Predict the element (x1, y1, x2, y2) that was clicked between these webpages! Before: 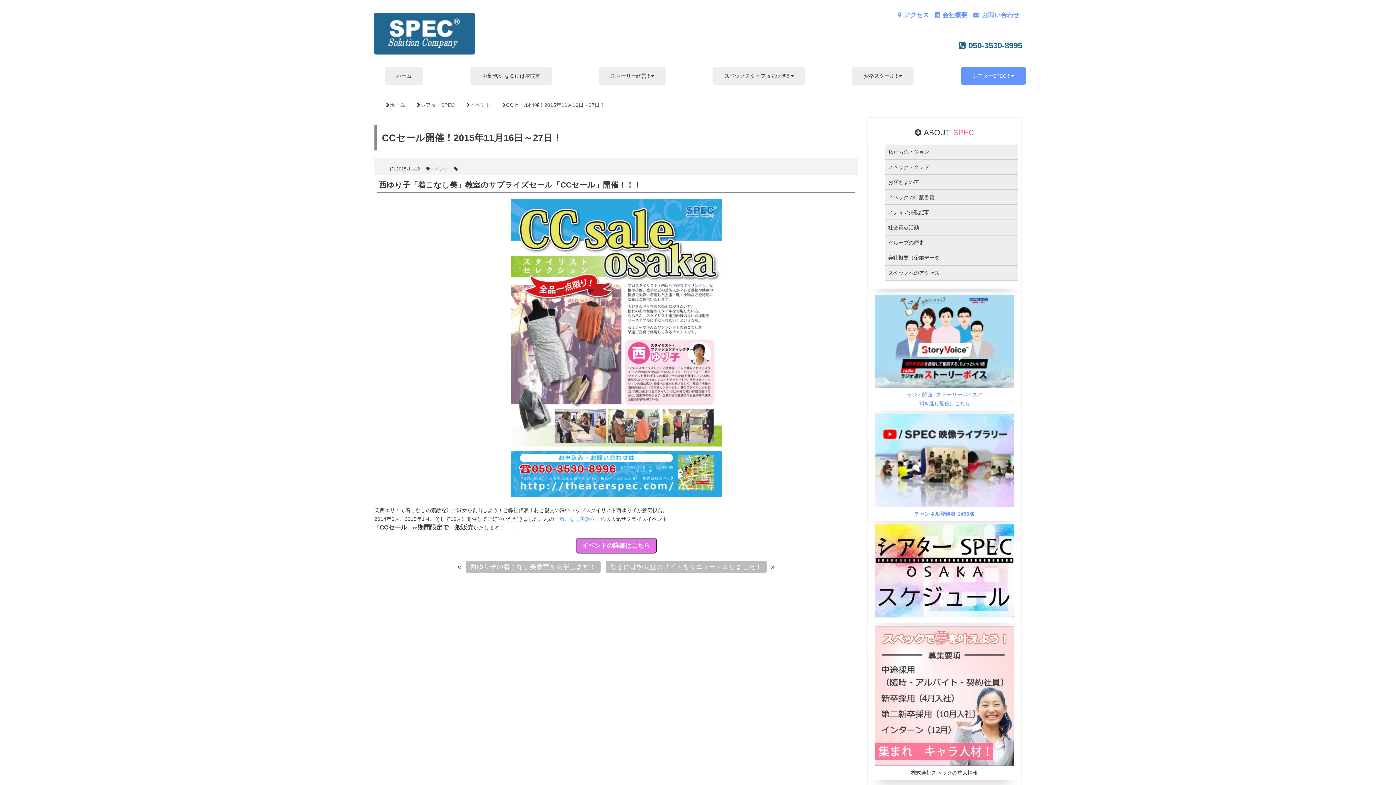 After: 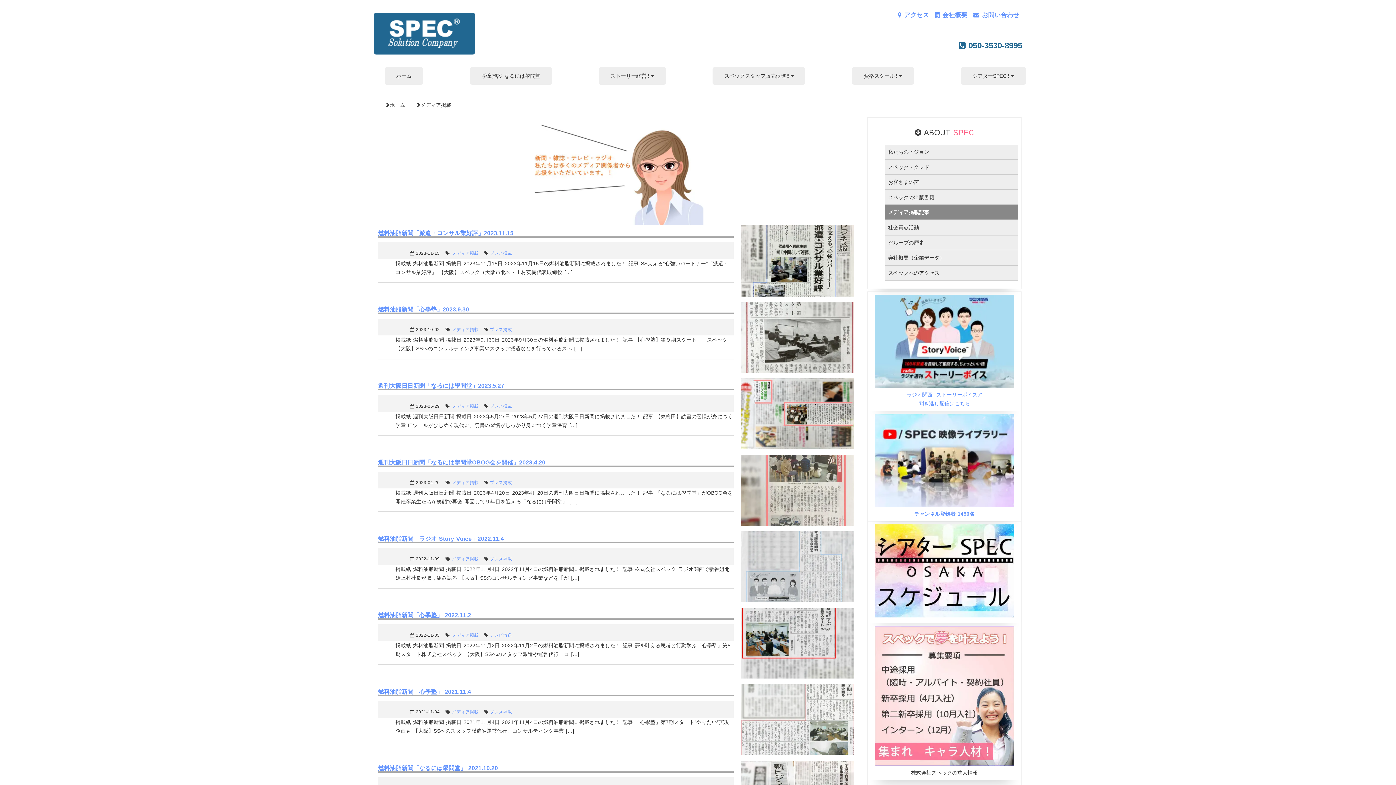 Action: bbox: (885, 205, 1018, 220) label: メディア掲載記事